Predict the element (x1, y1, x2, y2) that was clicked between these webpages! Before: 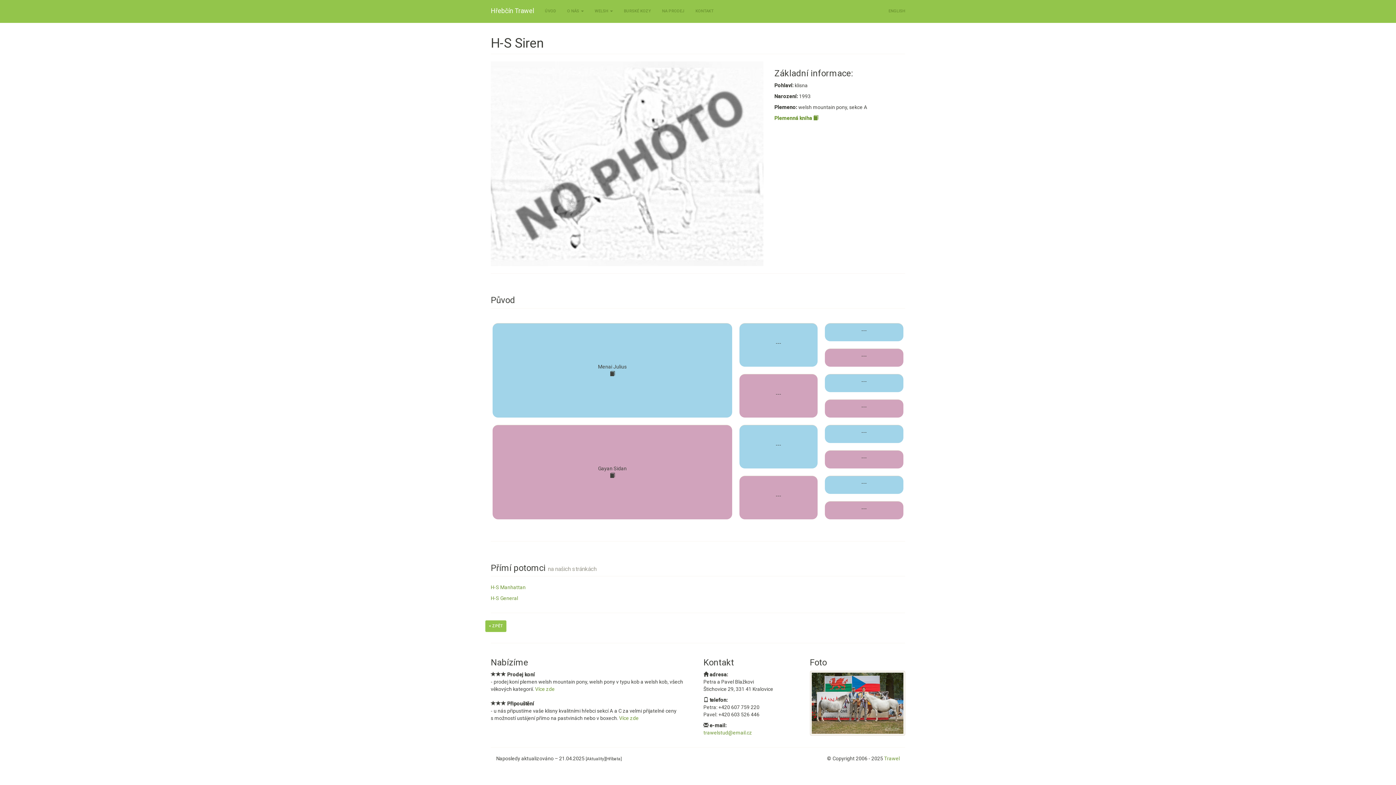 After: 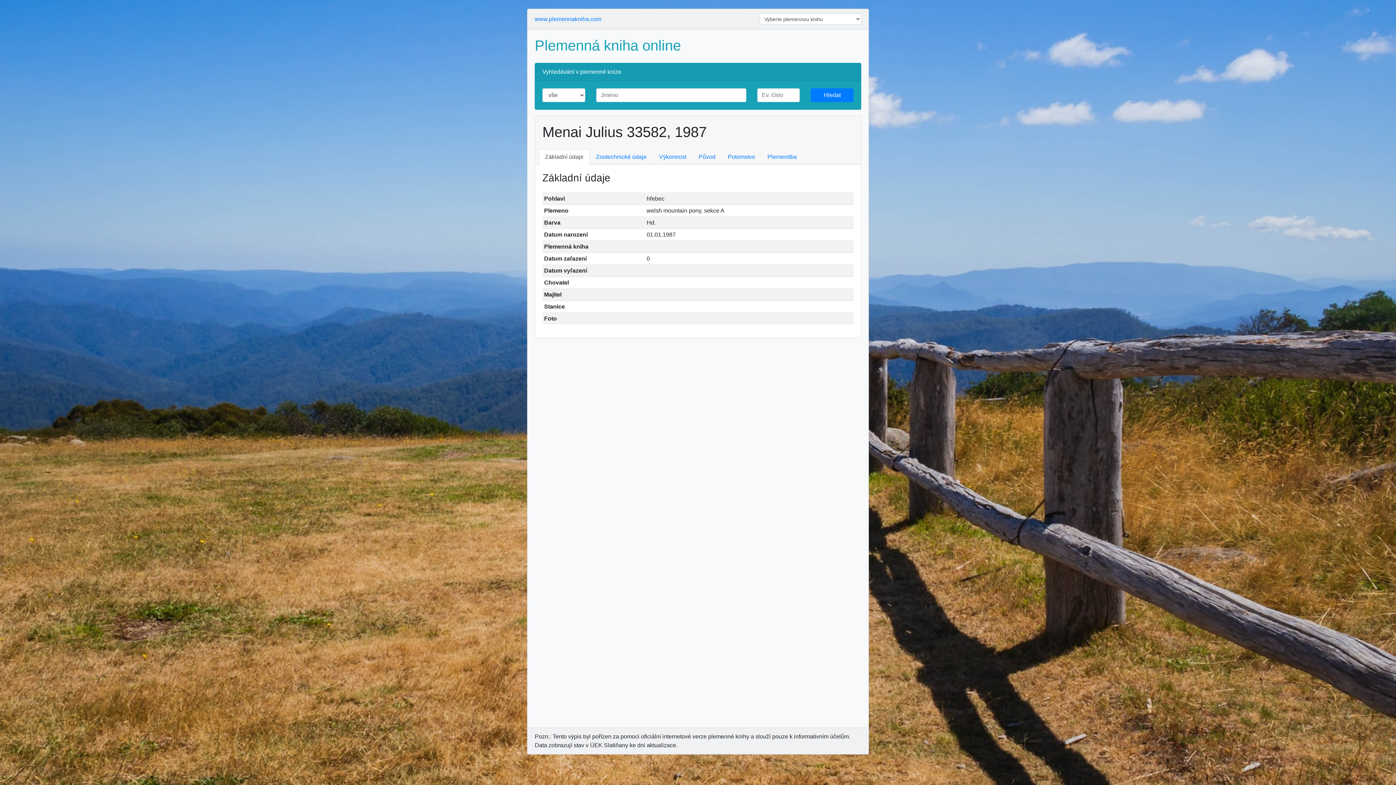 Action: bbox: (610, 371, 615, 377)